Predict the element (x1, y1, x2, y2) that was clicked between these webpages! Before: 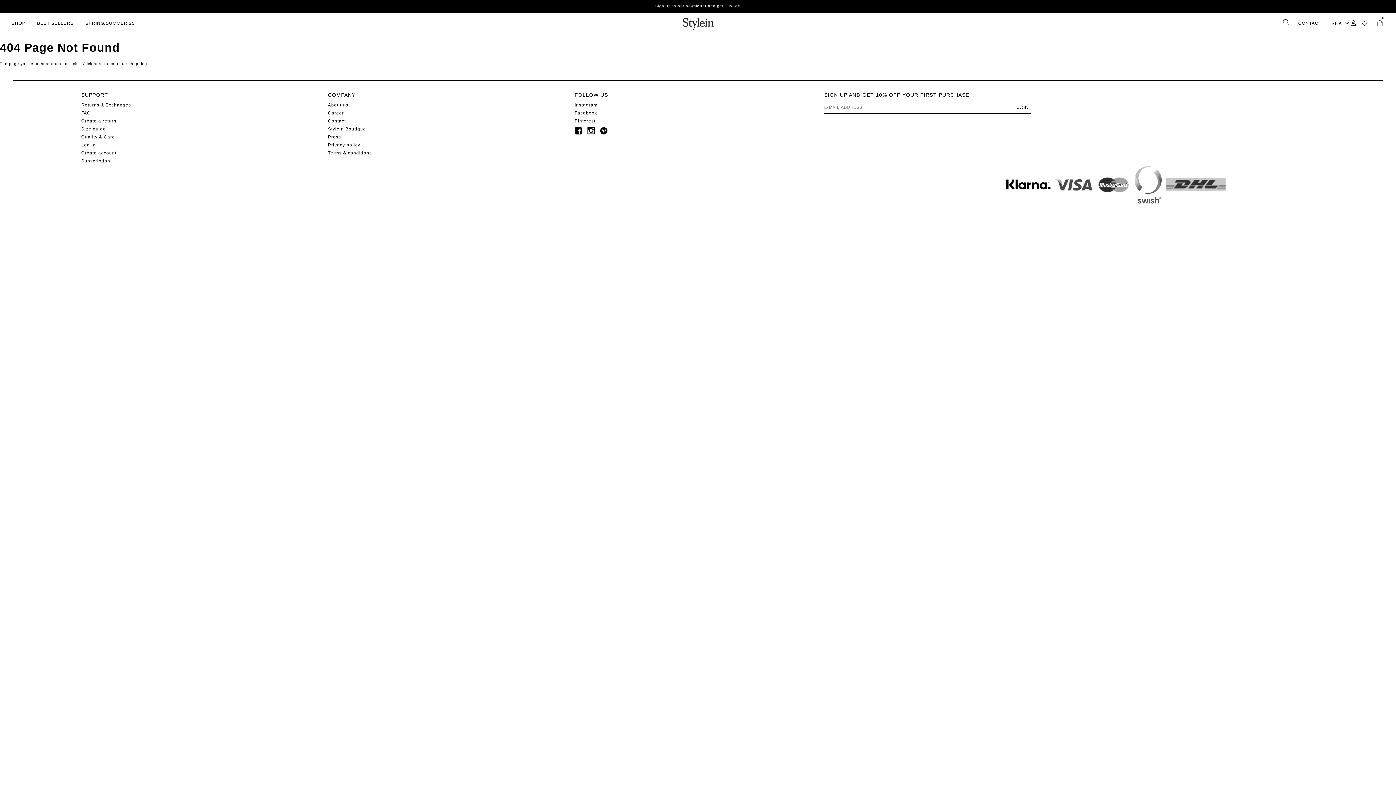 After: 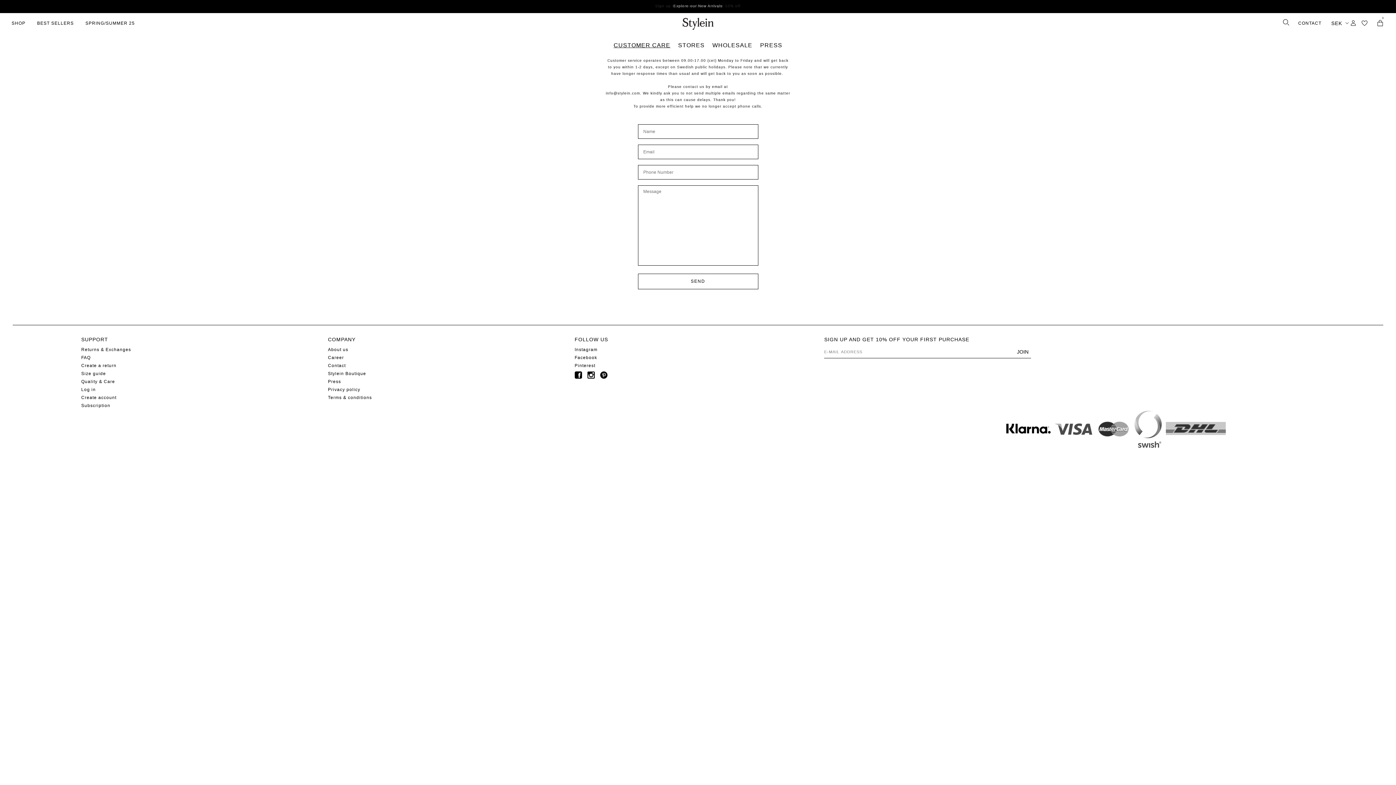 Action: label: Contact bbox: (328, 118, 345, 123)